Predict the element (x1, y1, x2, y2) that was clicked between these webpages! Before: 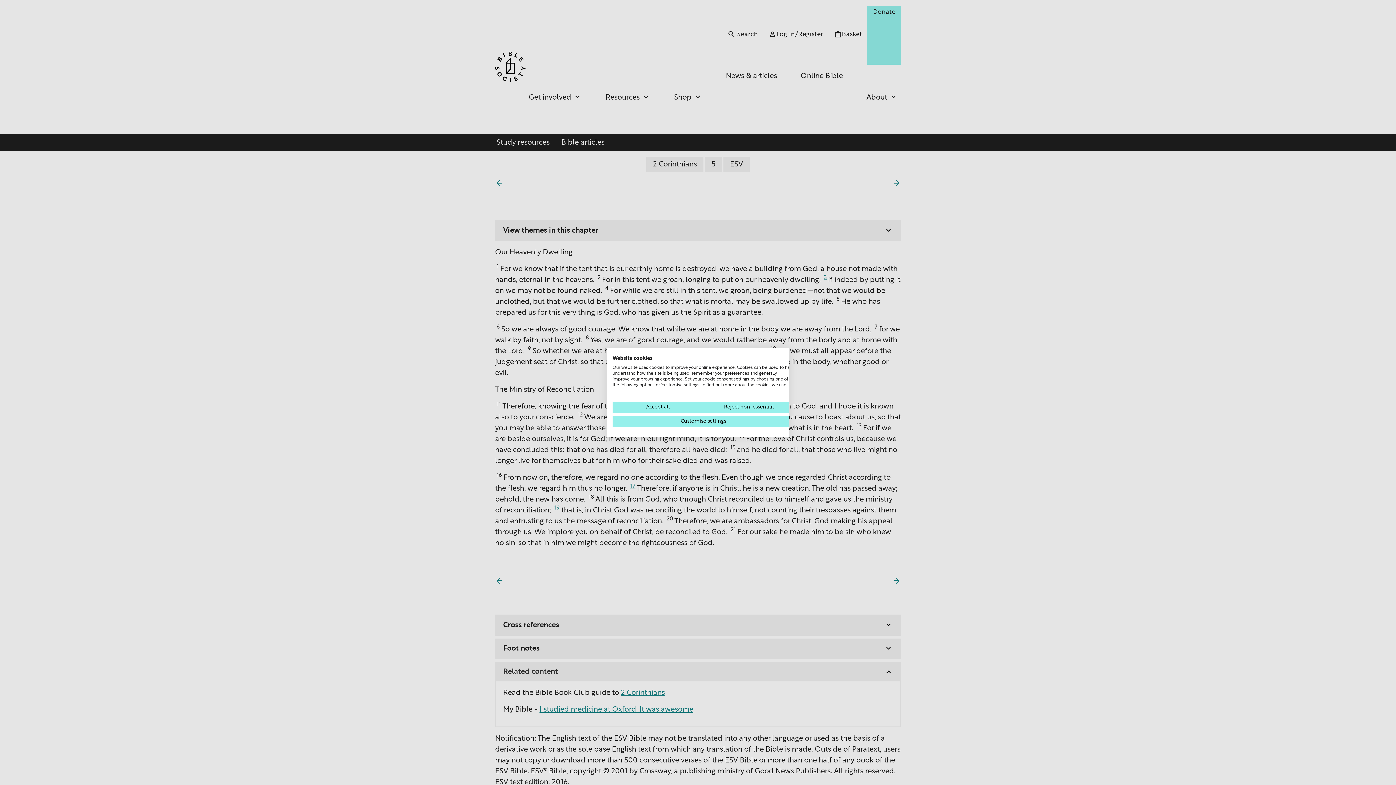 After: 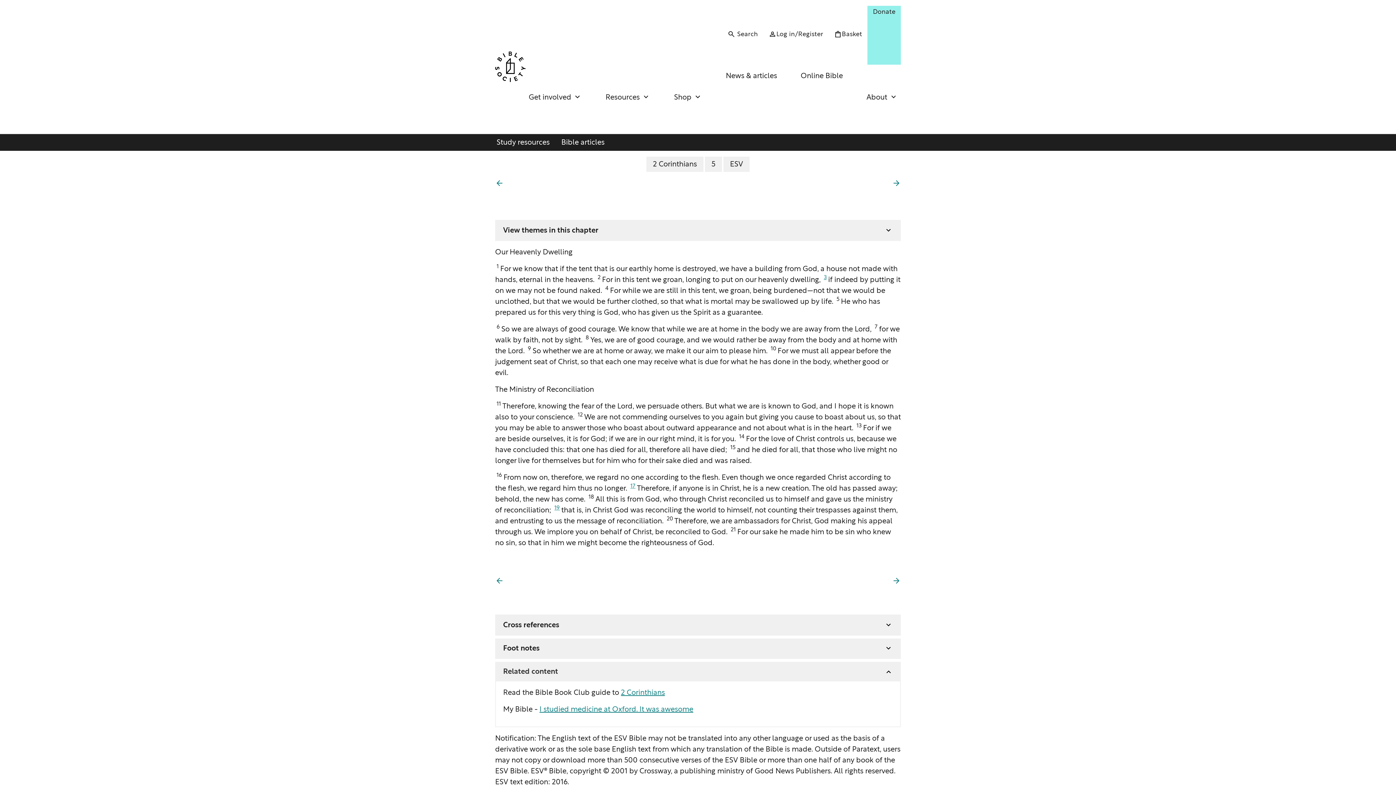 Action: label: Deny all cookies bbox: (703, 401, 794, 413)